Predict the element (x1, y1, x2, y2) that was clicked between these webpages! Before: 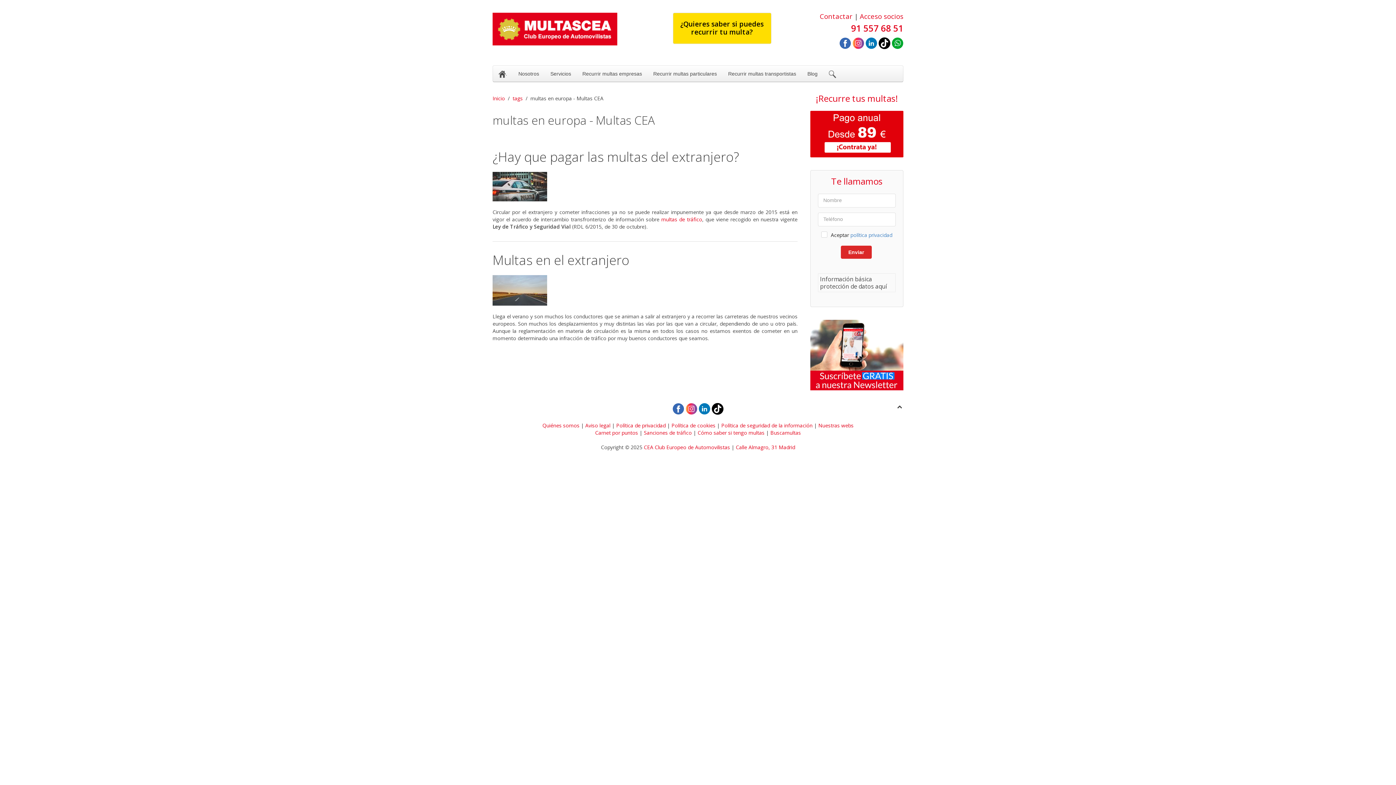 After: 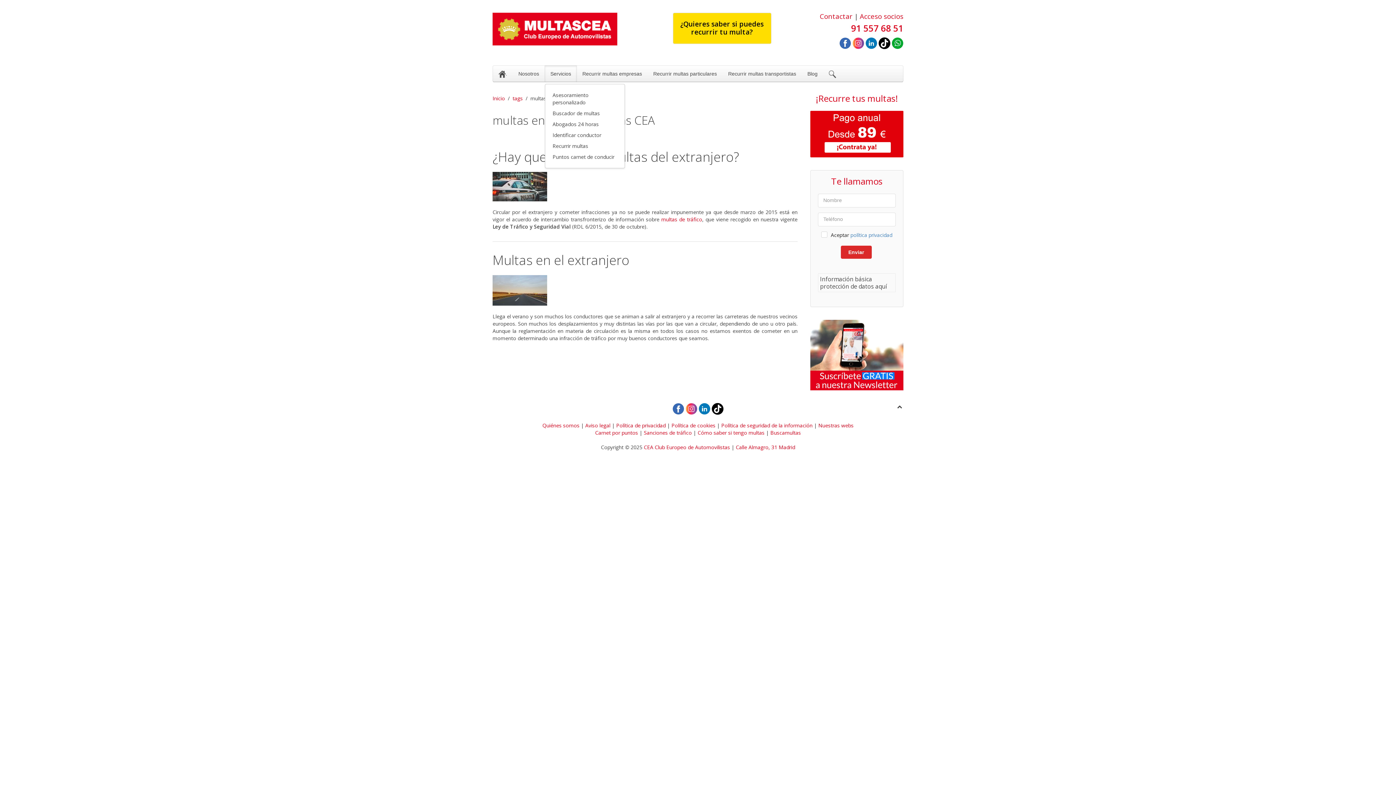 Action: label: Servicios bbox: (544, 65, 577, 81)